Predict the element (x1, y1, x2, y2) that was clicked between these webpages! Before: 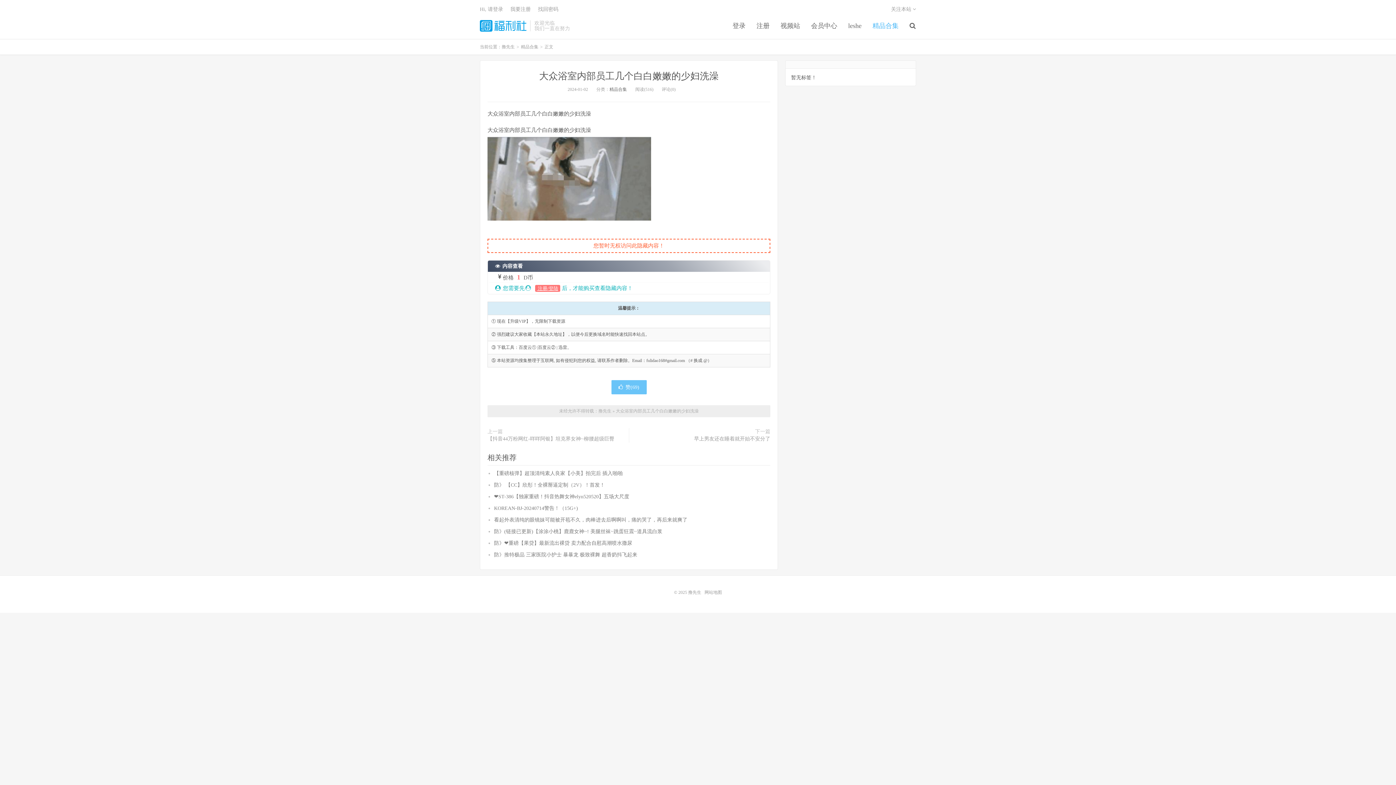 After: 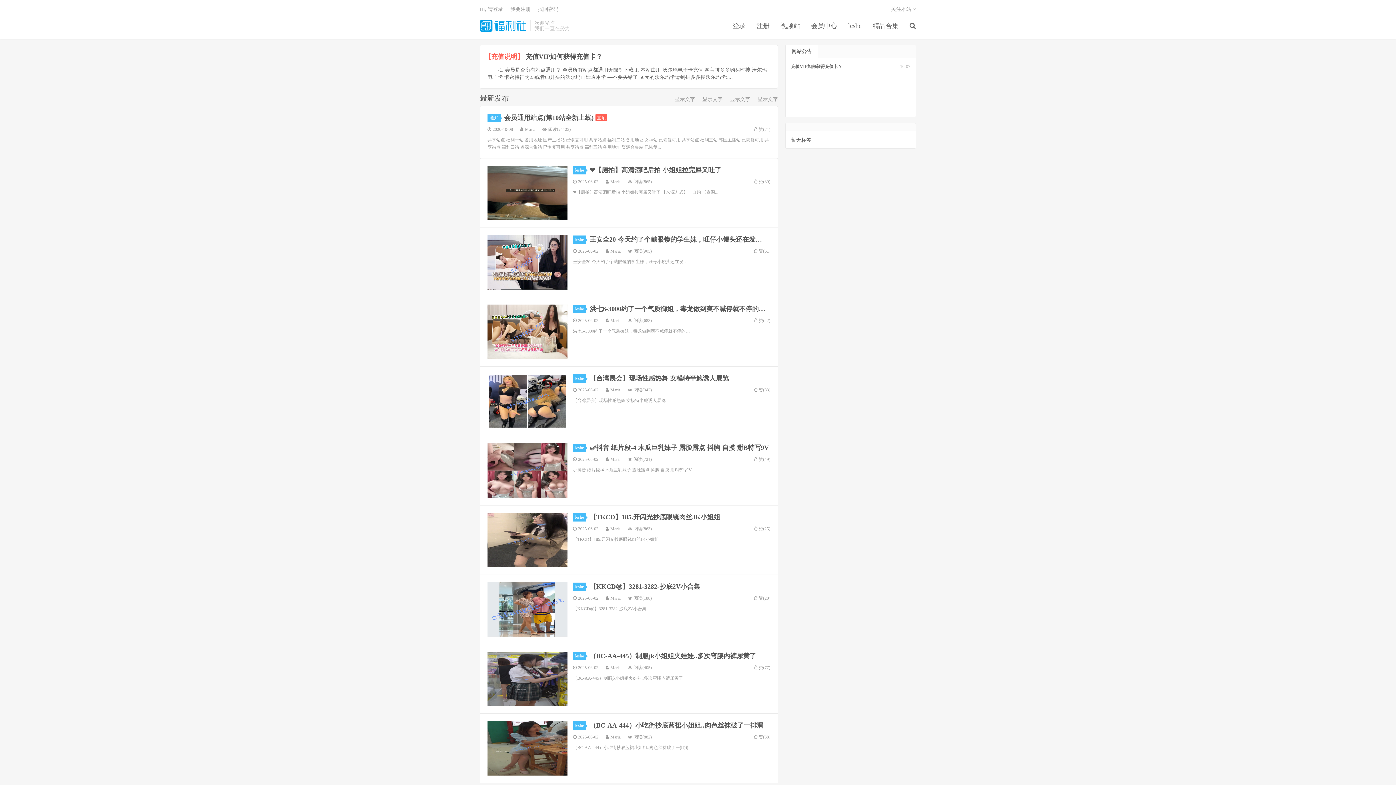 Action: bbox: (480, 20, 526, 31) label: 撸先生